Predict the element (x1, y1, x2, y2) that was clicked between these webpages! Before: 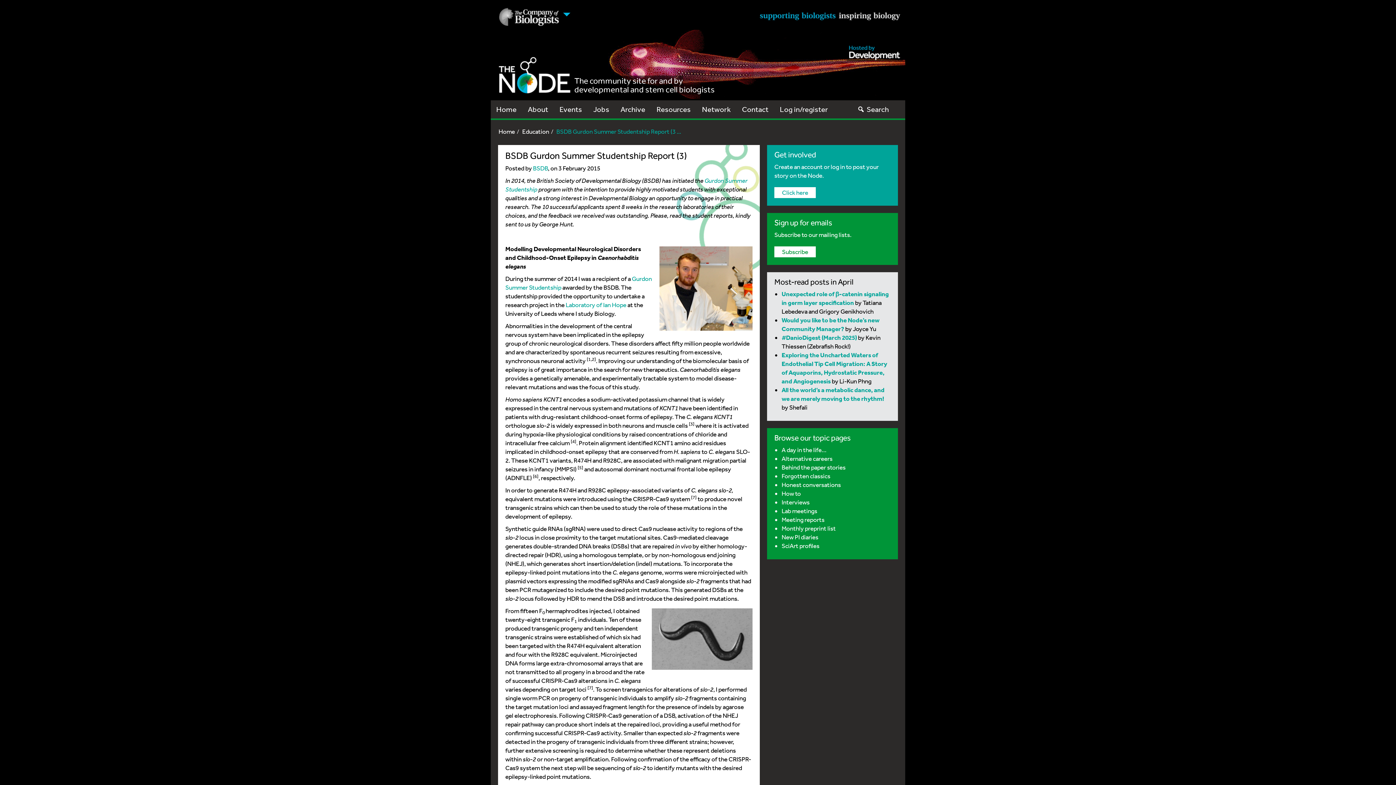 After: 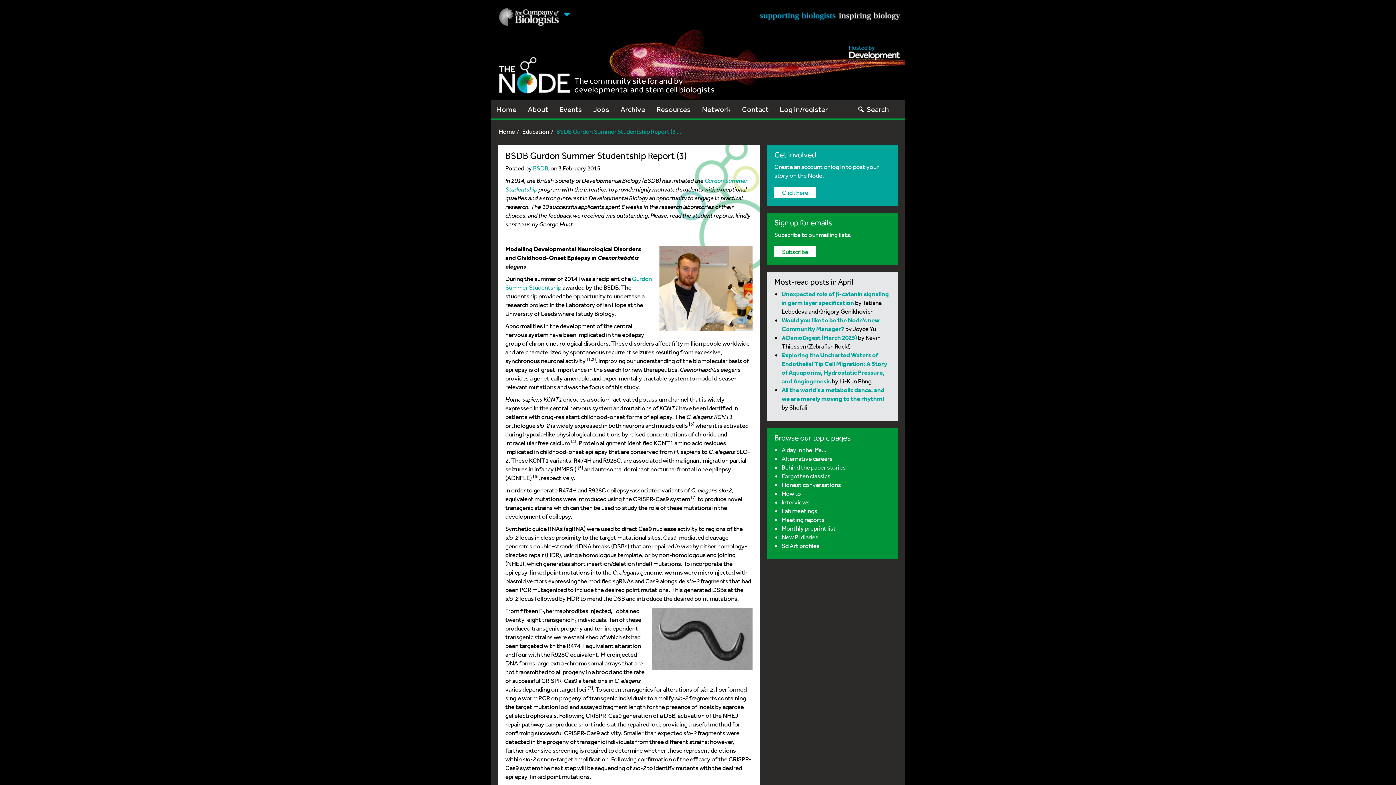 Action: bbox: (565, 301, 626, 308) label: Laboratory of Ian Hope